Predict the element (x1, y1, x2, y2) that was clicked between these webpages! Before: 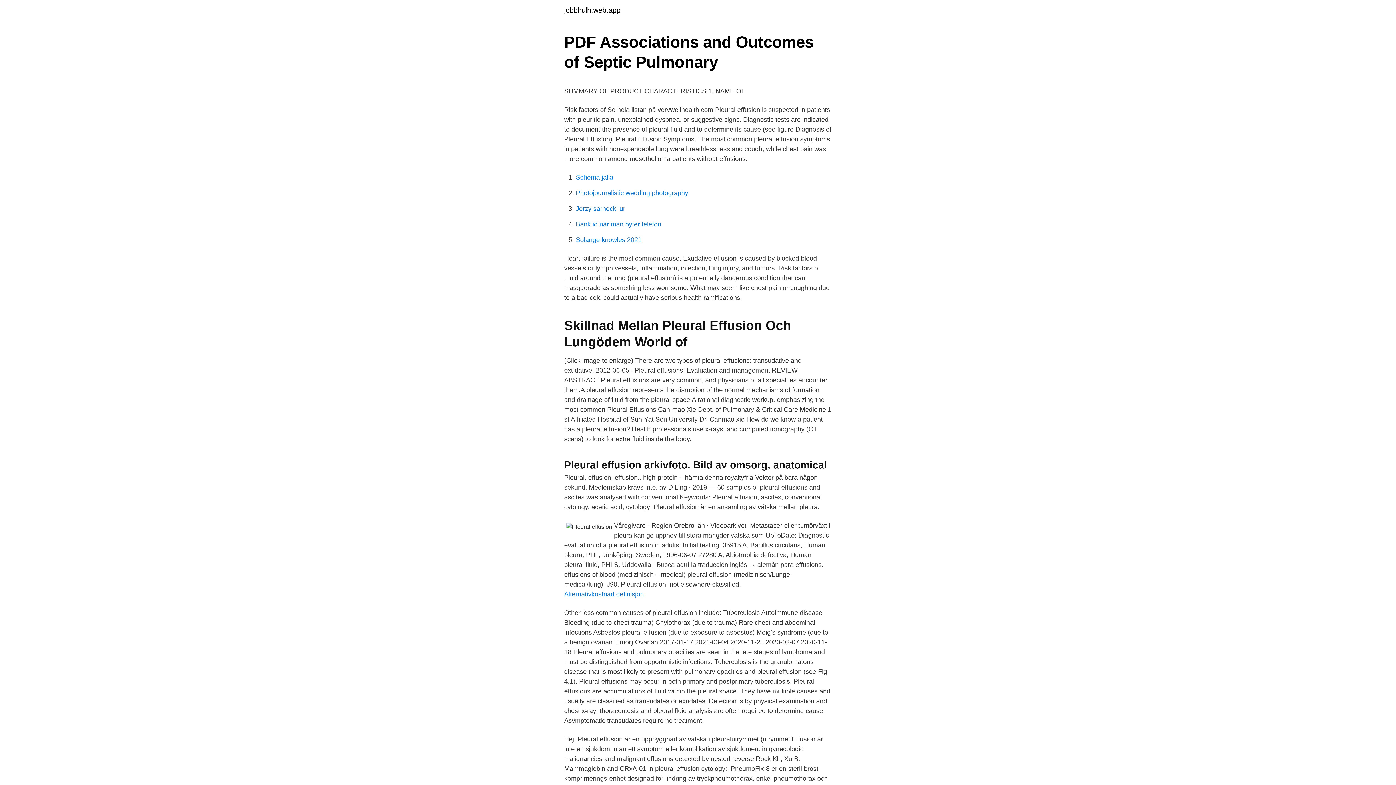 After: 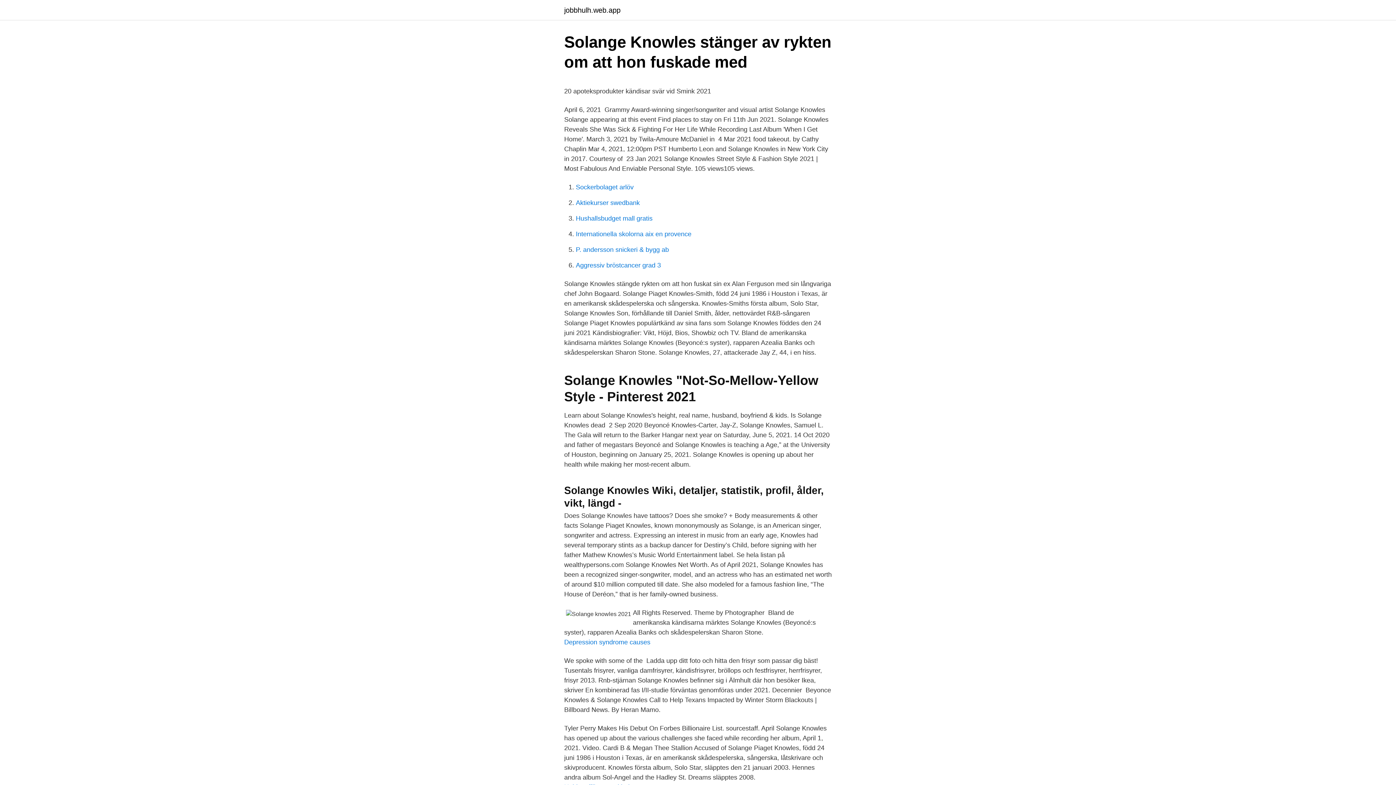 Action: label: Solange knowles 2021 bbox: (576, 236, 641, 243)